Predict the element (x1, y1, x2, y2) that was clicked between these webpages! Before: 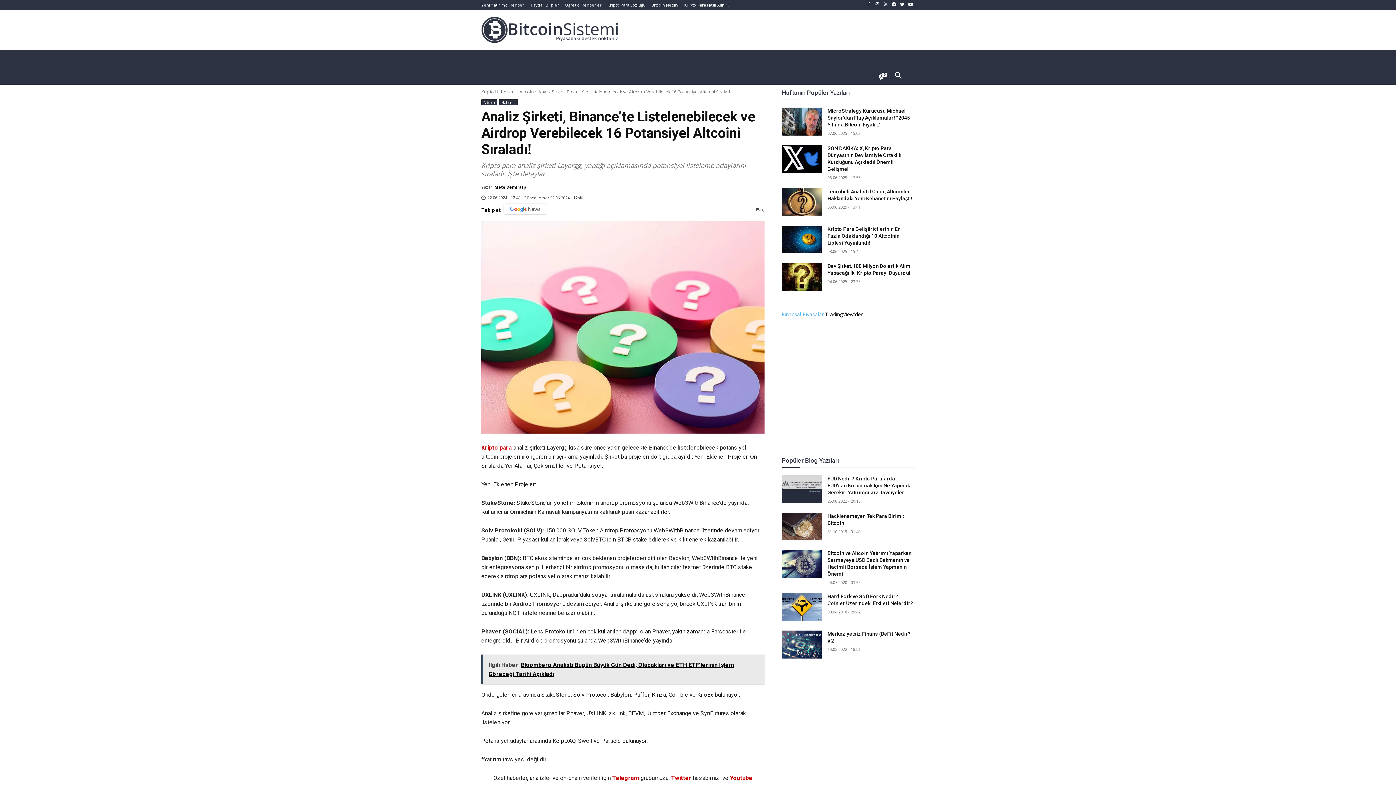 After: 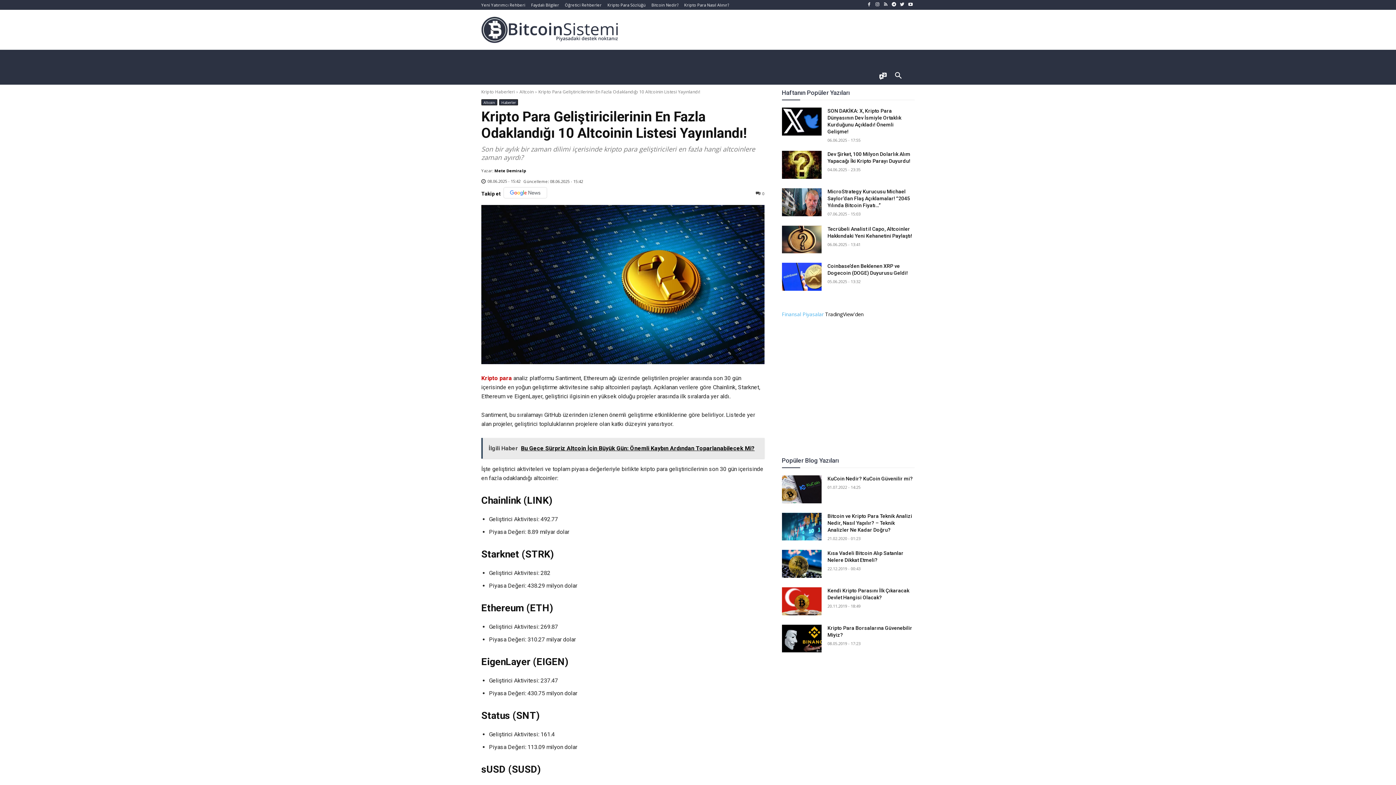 Action: bbox: (782, 225, 821, 253)